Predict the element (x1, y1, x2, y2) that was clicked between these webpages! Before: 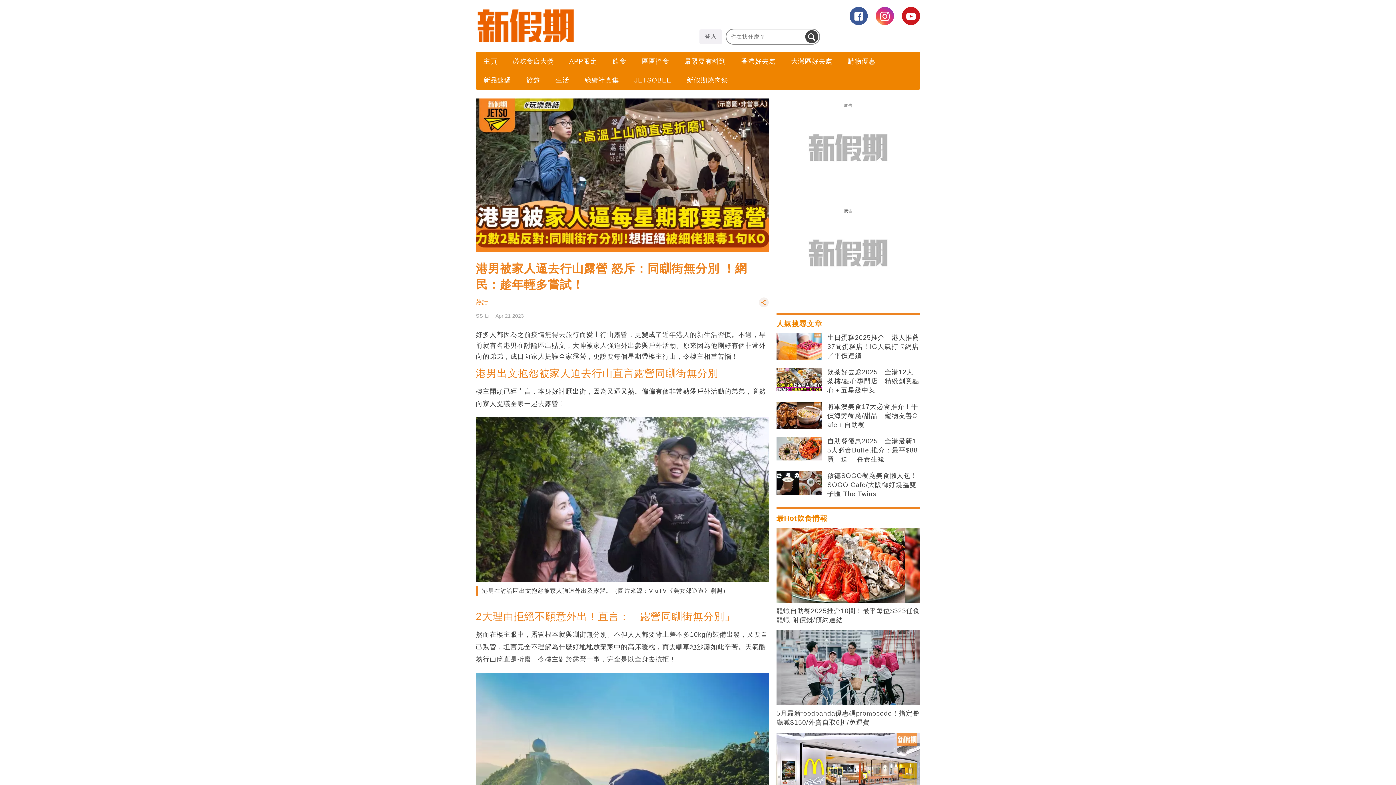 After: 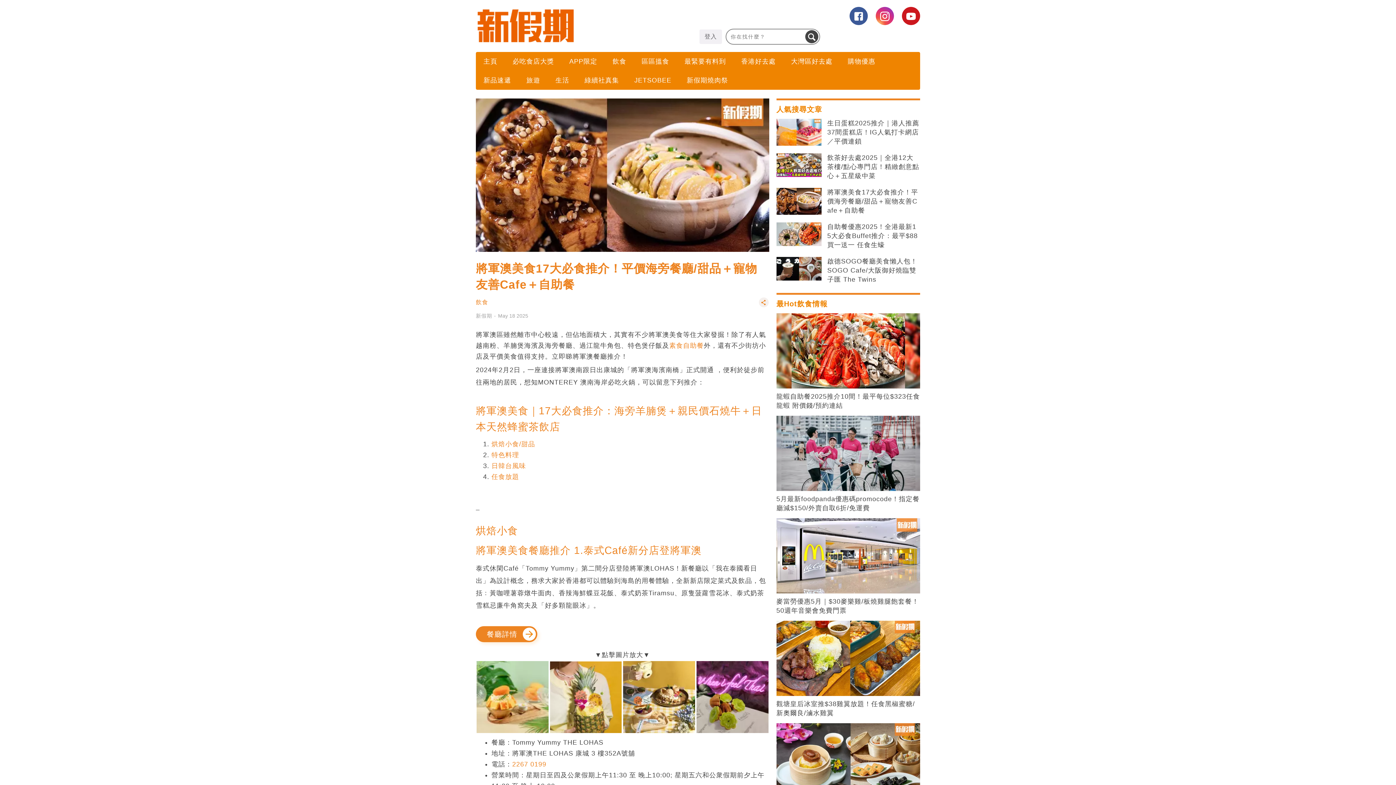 Action: bbox: (827, 402, 920, 429) label: 將軍澳美食17大必食推介！平價海旁餐廳/甜品＋寵物友善Cafe＋自助餐